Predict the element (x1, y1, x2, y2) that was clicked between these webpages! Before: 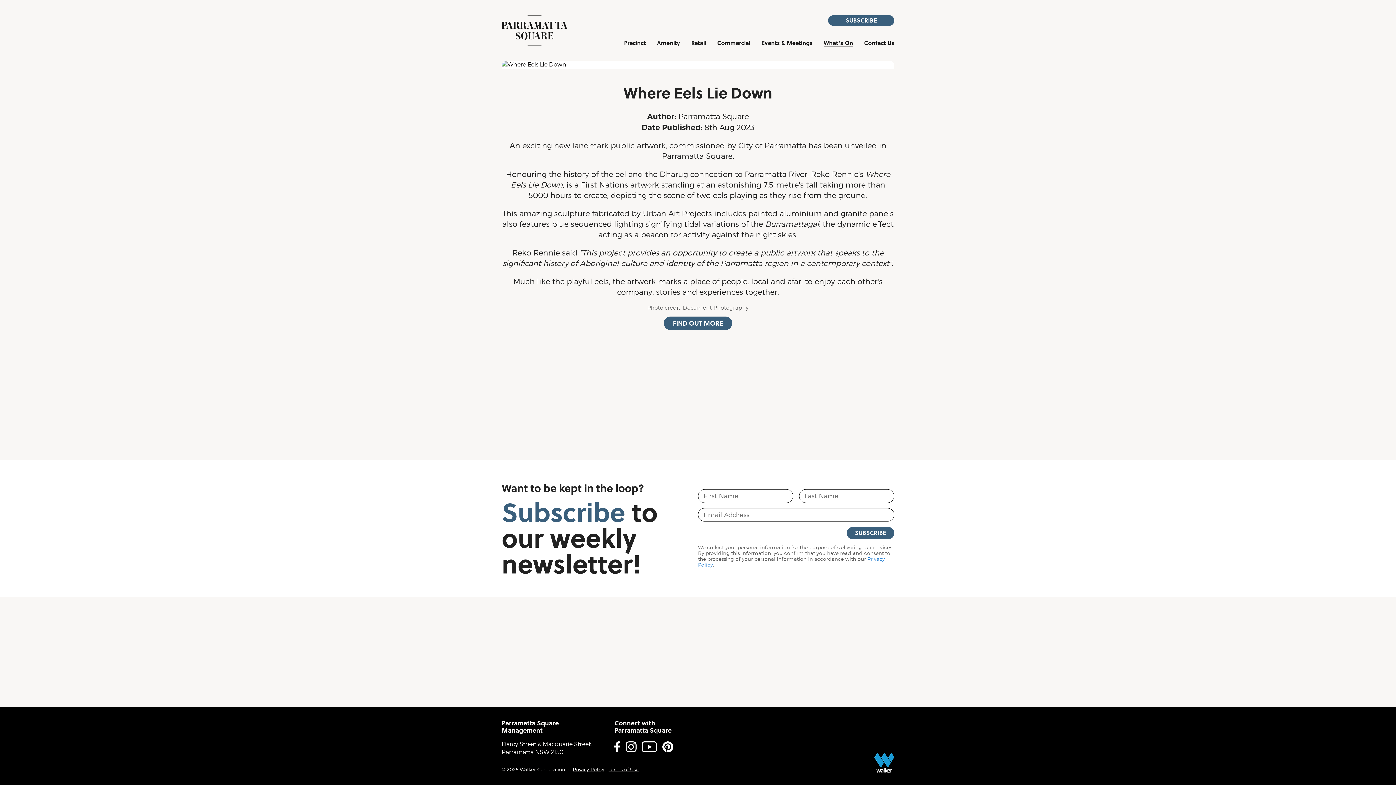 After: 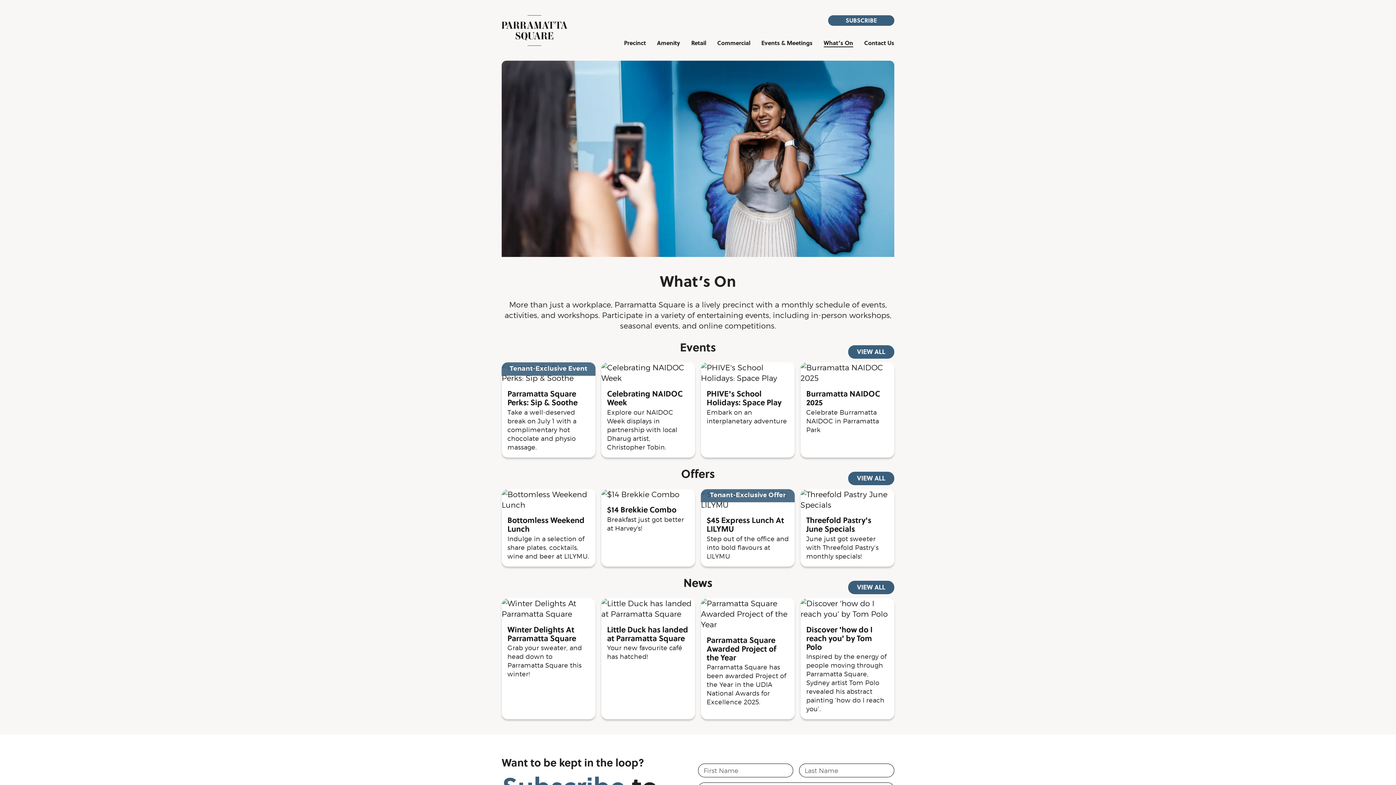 Action: label: What’s On bbox: (823, 39, 853, 48)